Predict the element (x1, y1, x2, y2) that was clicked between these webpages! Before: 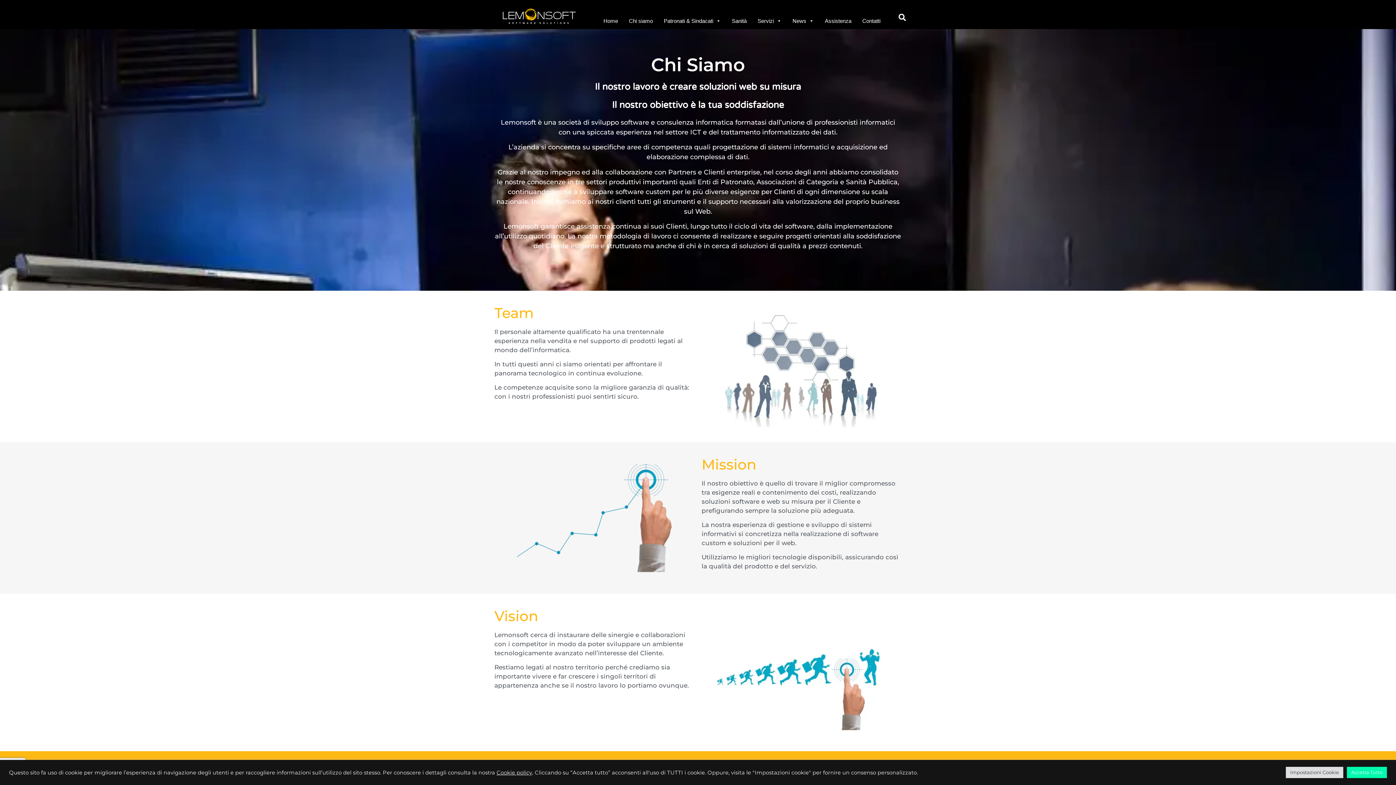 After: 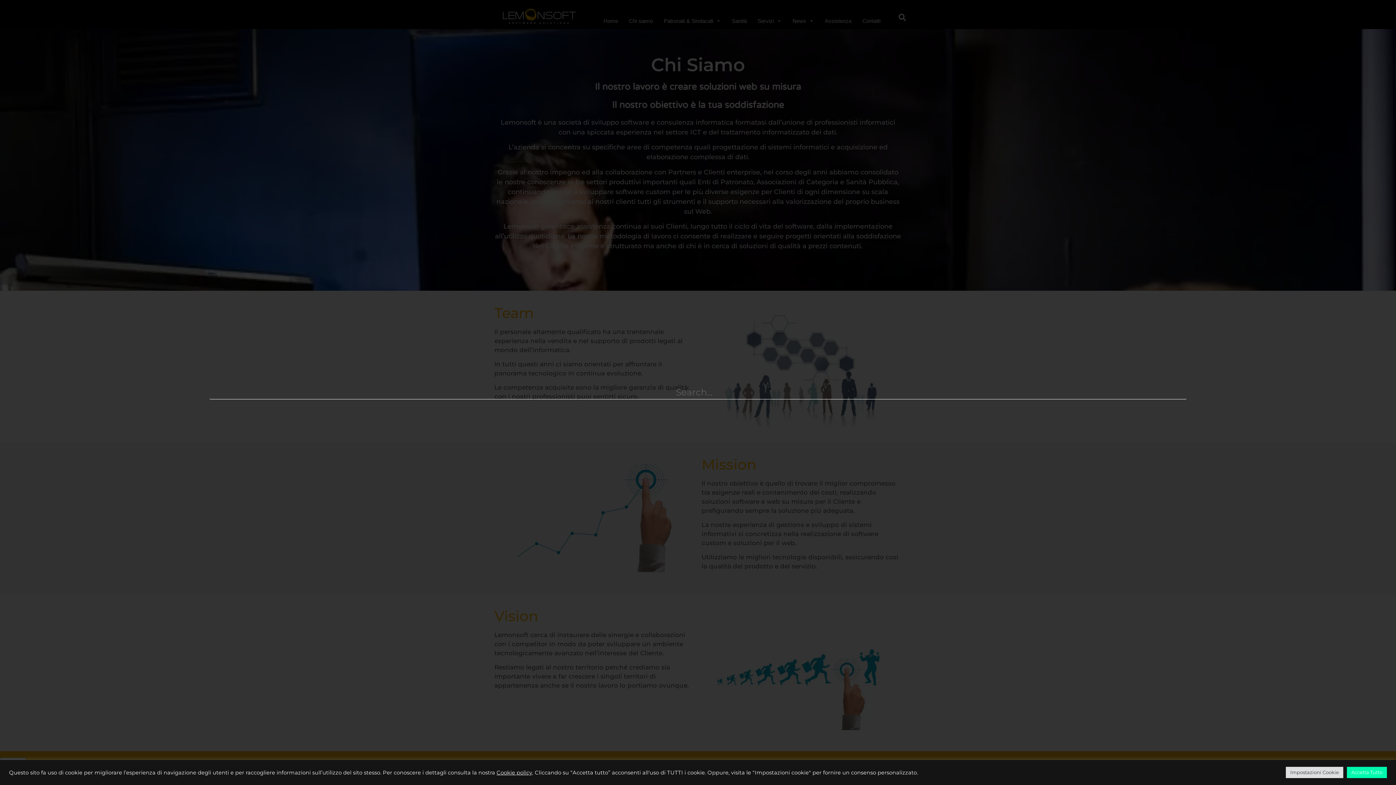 Action: bbox: (895, 10, 909, 24) label: Cerca